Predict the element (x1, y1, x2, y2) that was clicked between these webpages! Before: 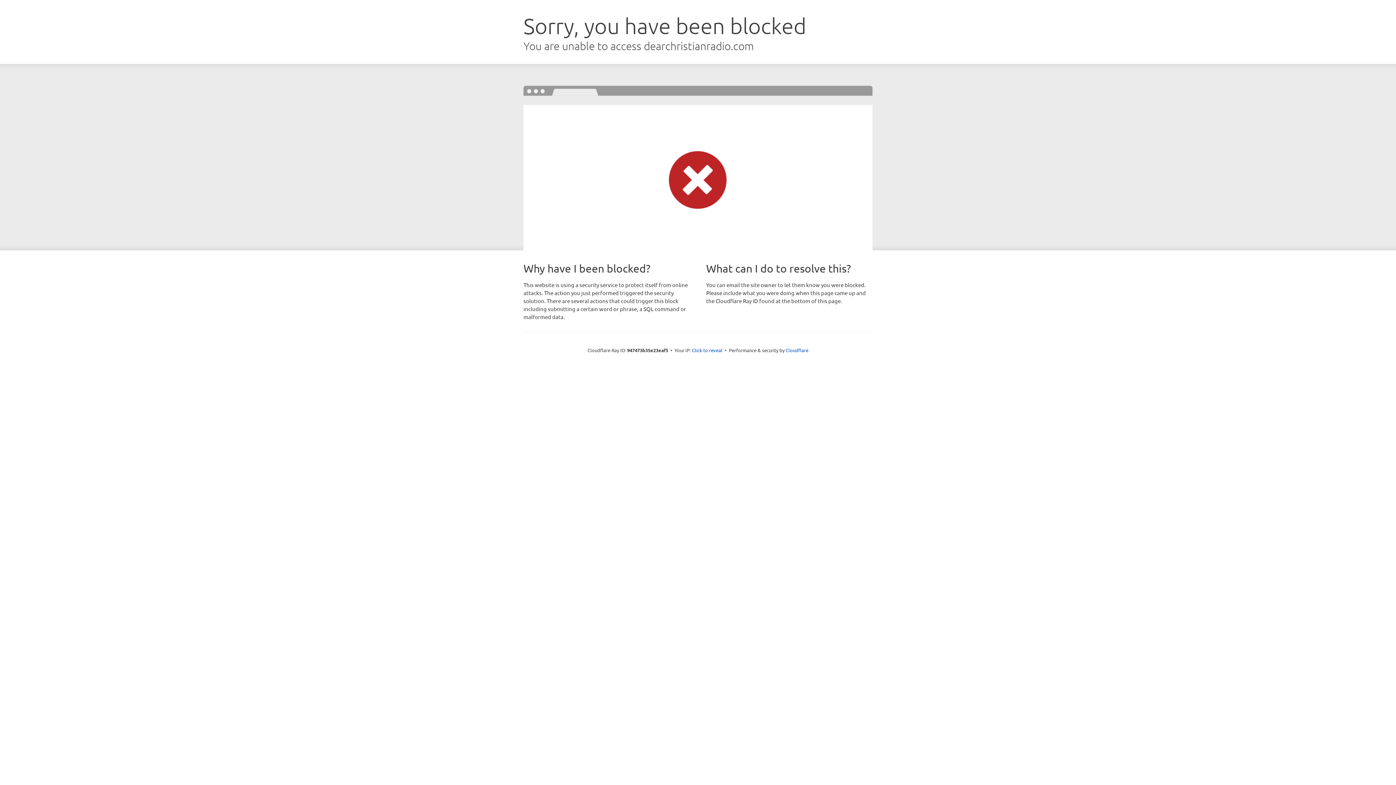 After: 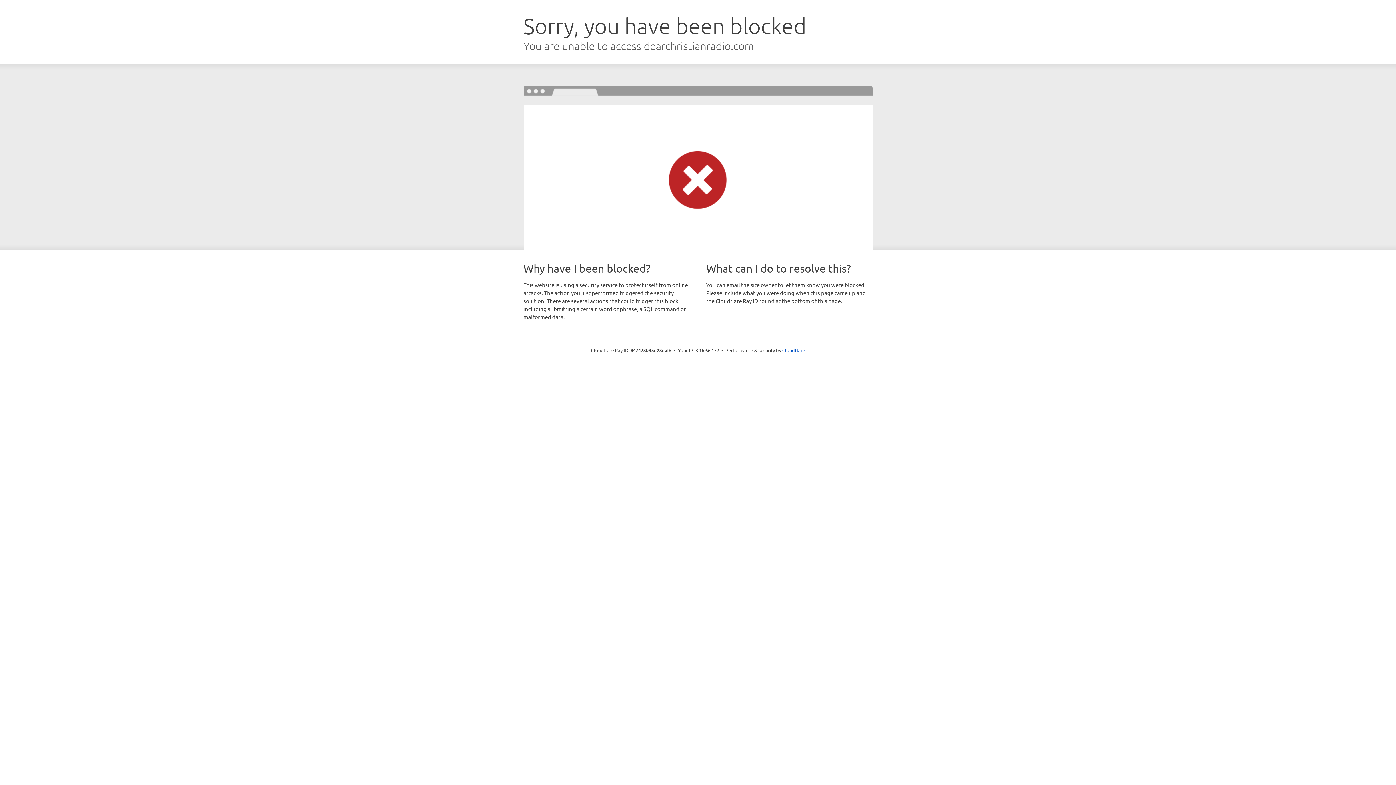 Action: label: Click to reveal bbox: (692, 346, 722, 353)